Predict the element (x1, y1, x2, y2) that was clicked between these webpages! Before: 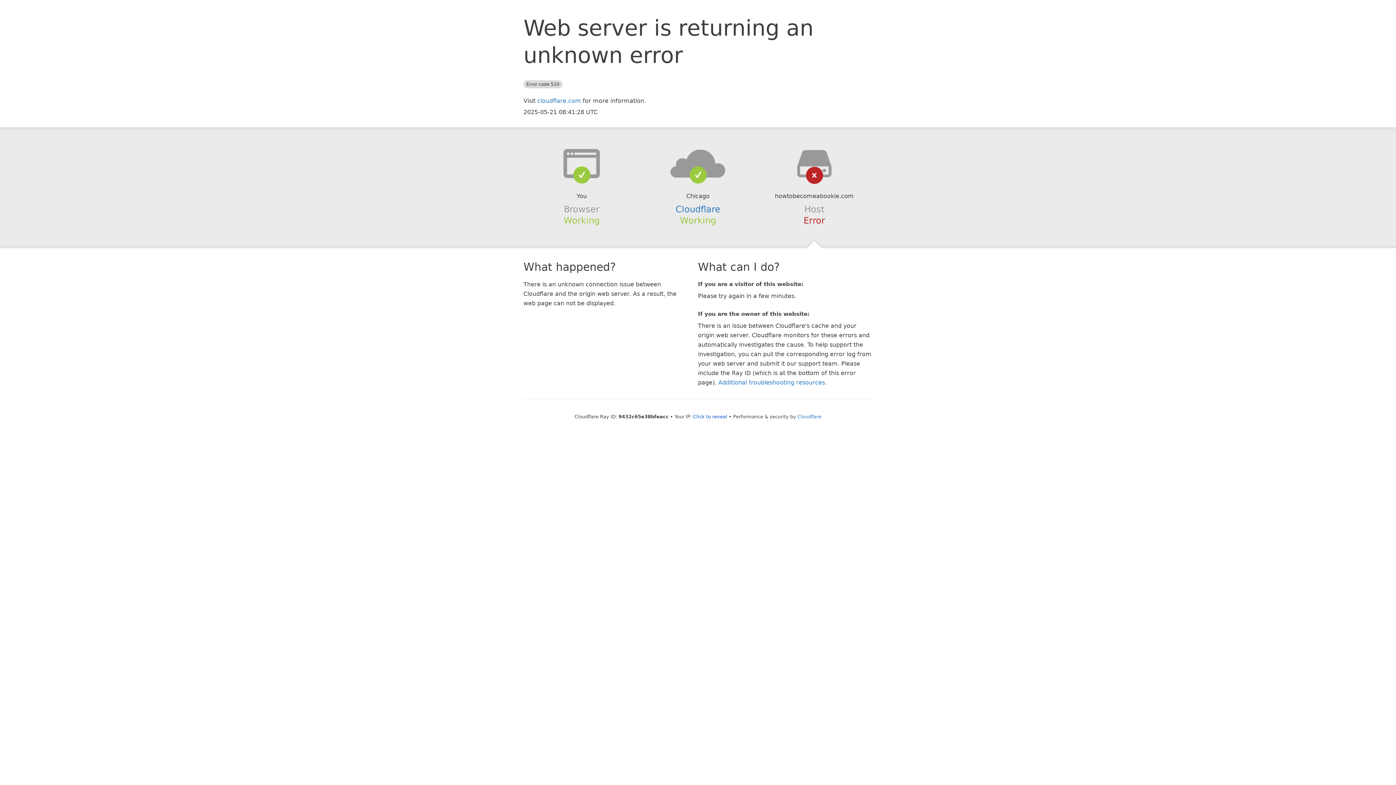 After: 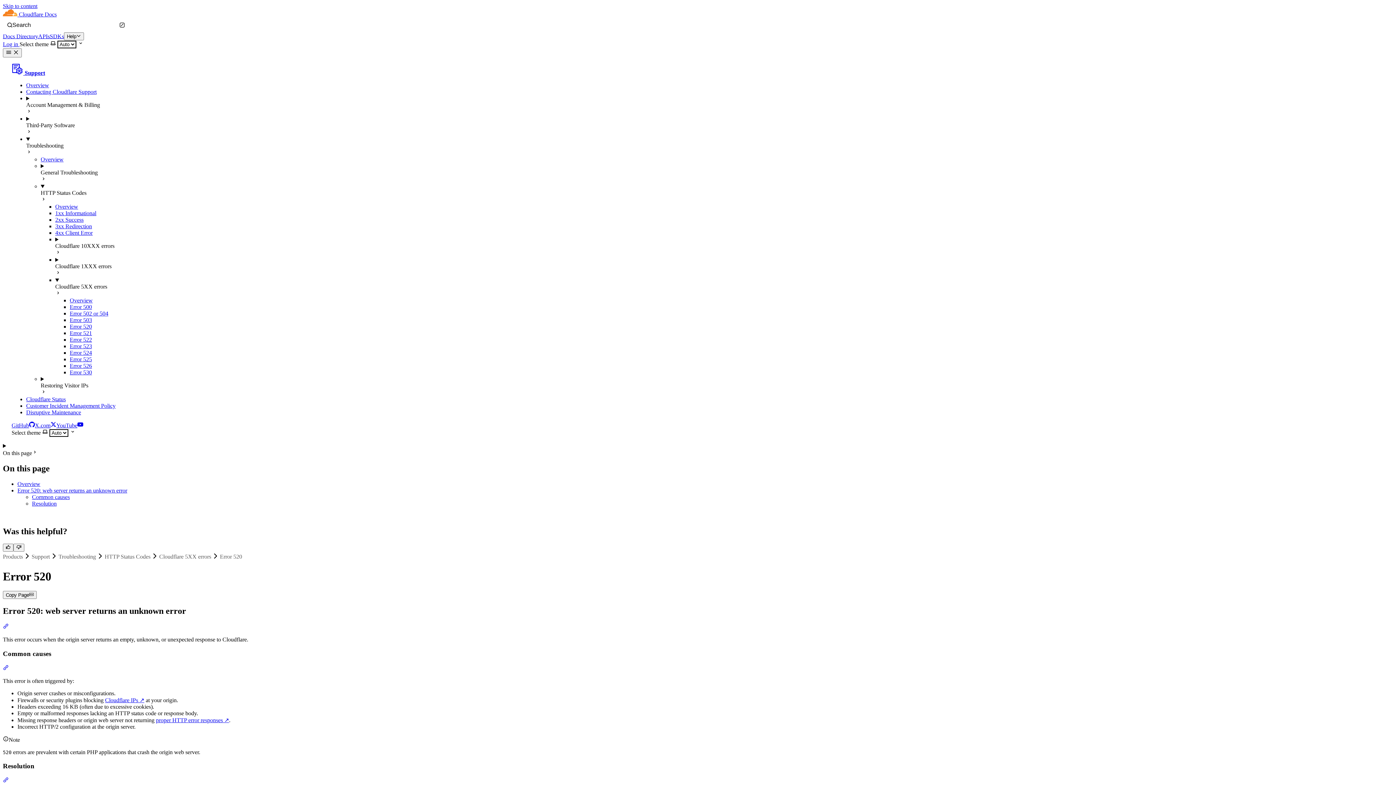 Action: bbox: (718, 379, 825, 386) label: Additional troubleshooting resources